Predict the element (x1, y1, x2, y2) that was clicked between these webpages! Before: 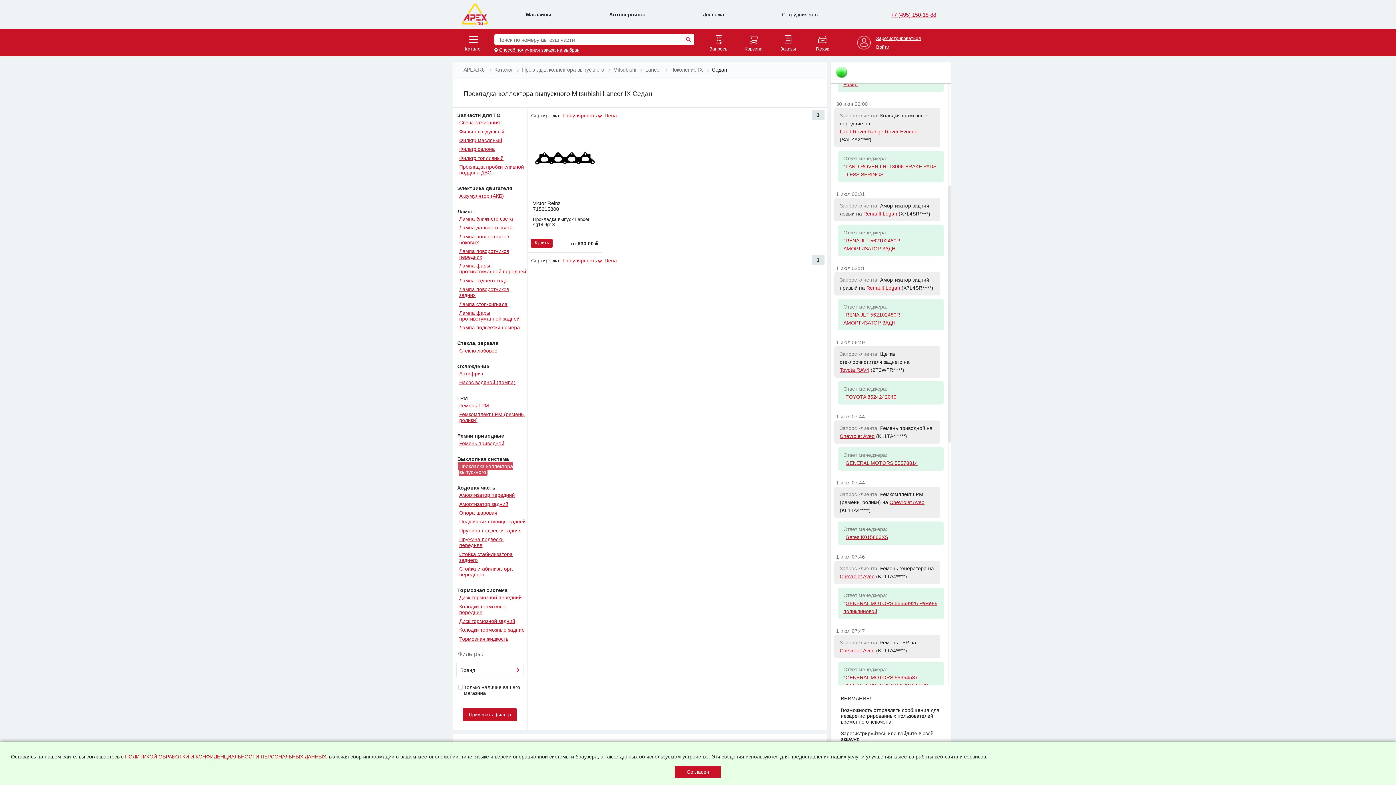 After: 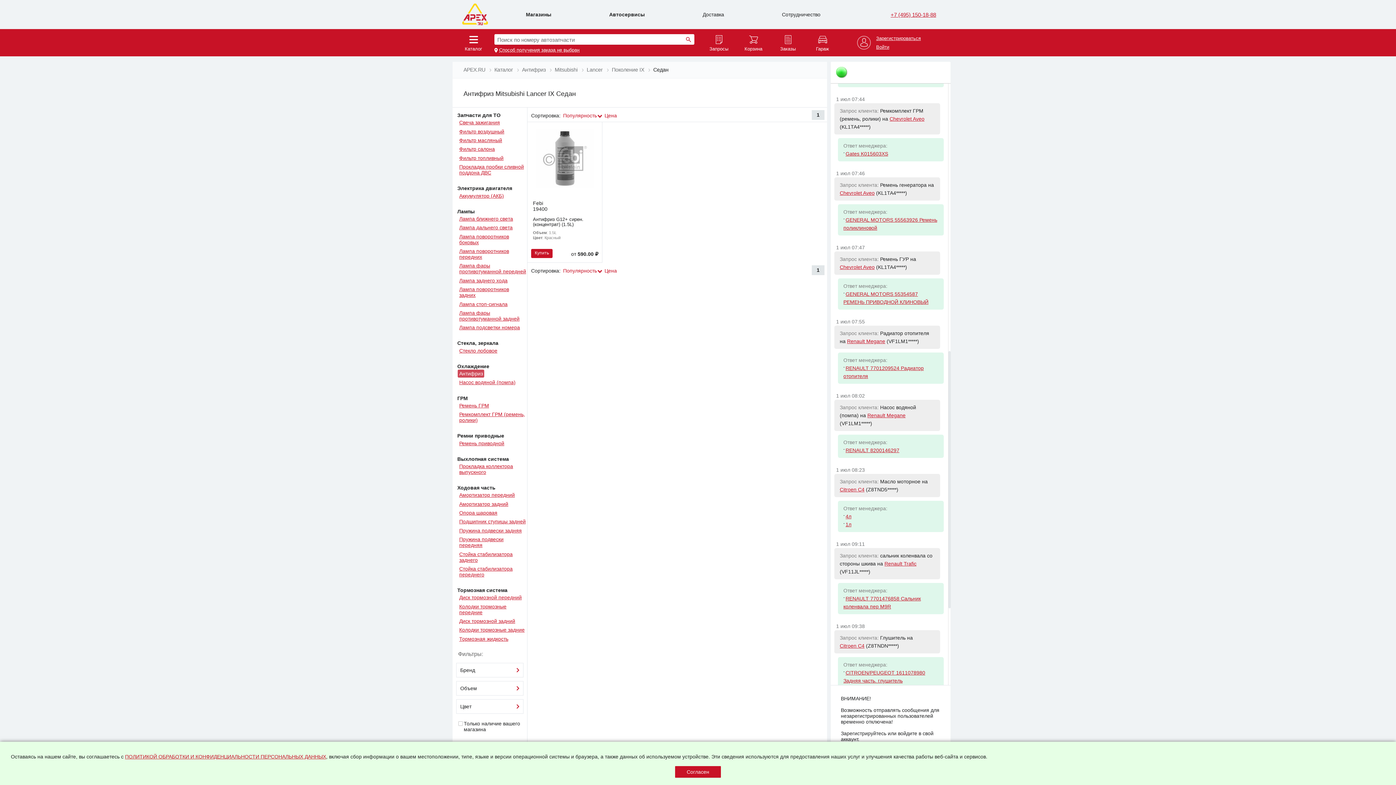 Action: bbox: (459, 370, 482, 376) label: Антифриз